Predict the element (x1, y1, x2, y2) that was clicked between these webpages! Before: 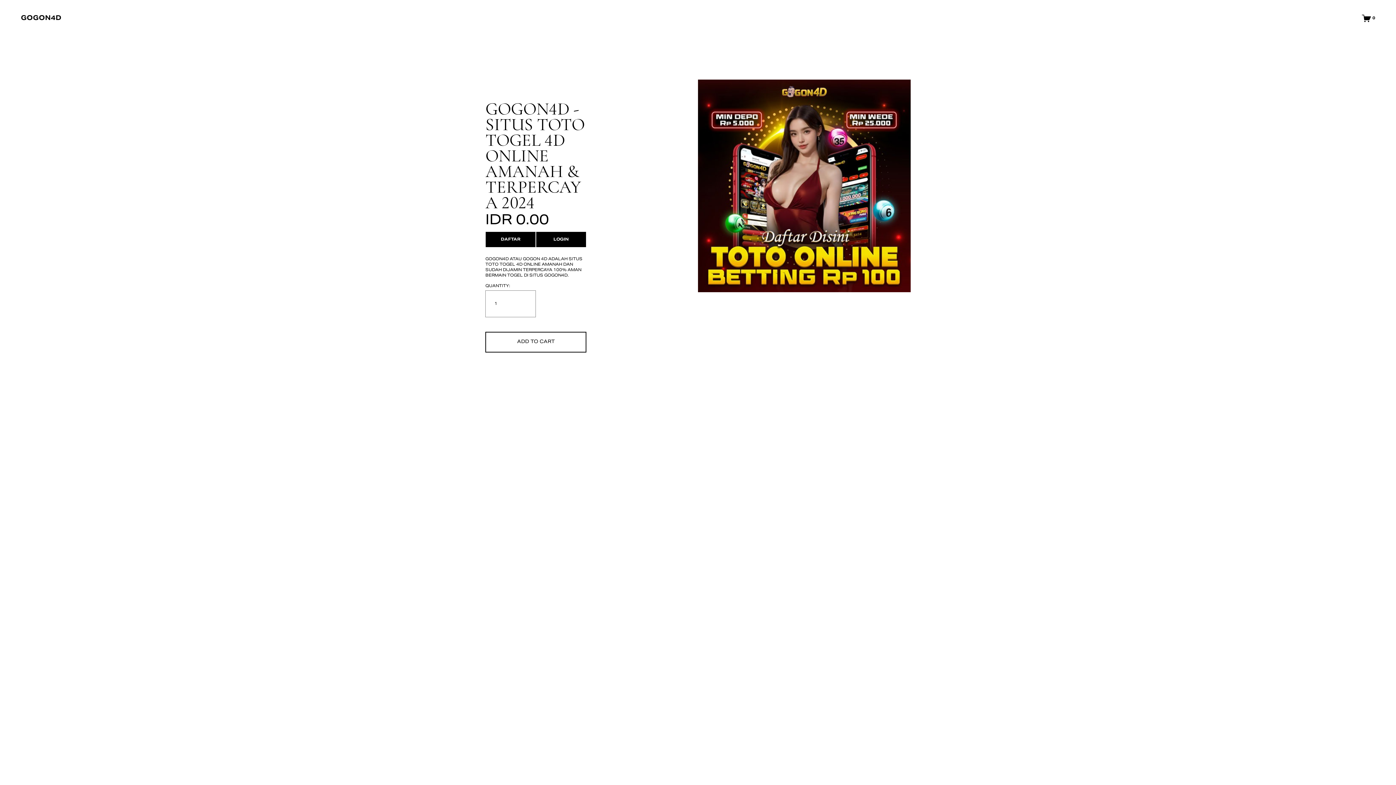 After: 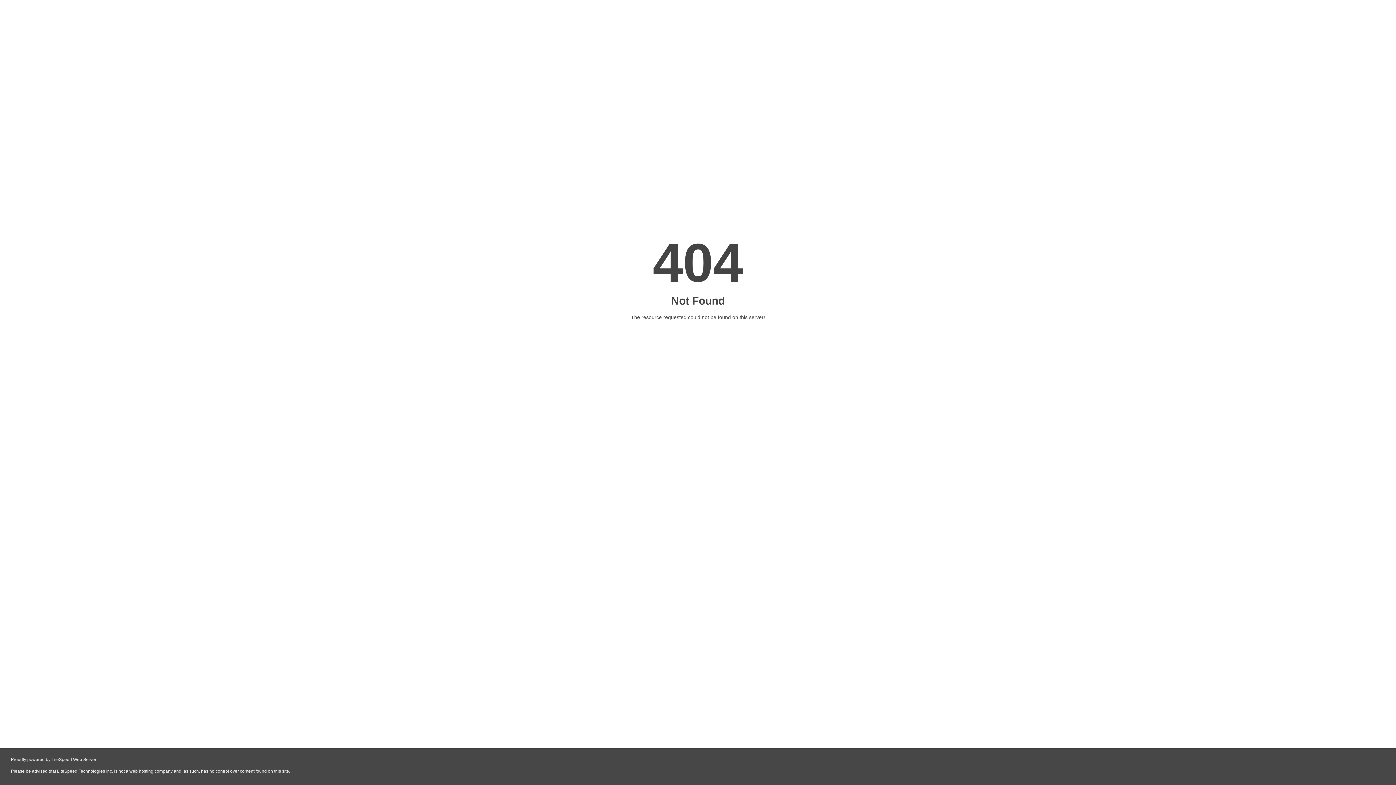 Action: bbox: (1362, 13, 1375, 23) label: 0